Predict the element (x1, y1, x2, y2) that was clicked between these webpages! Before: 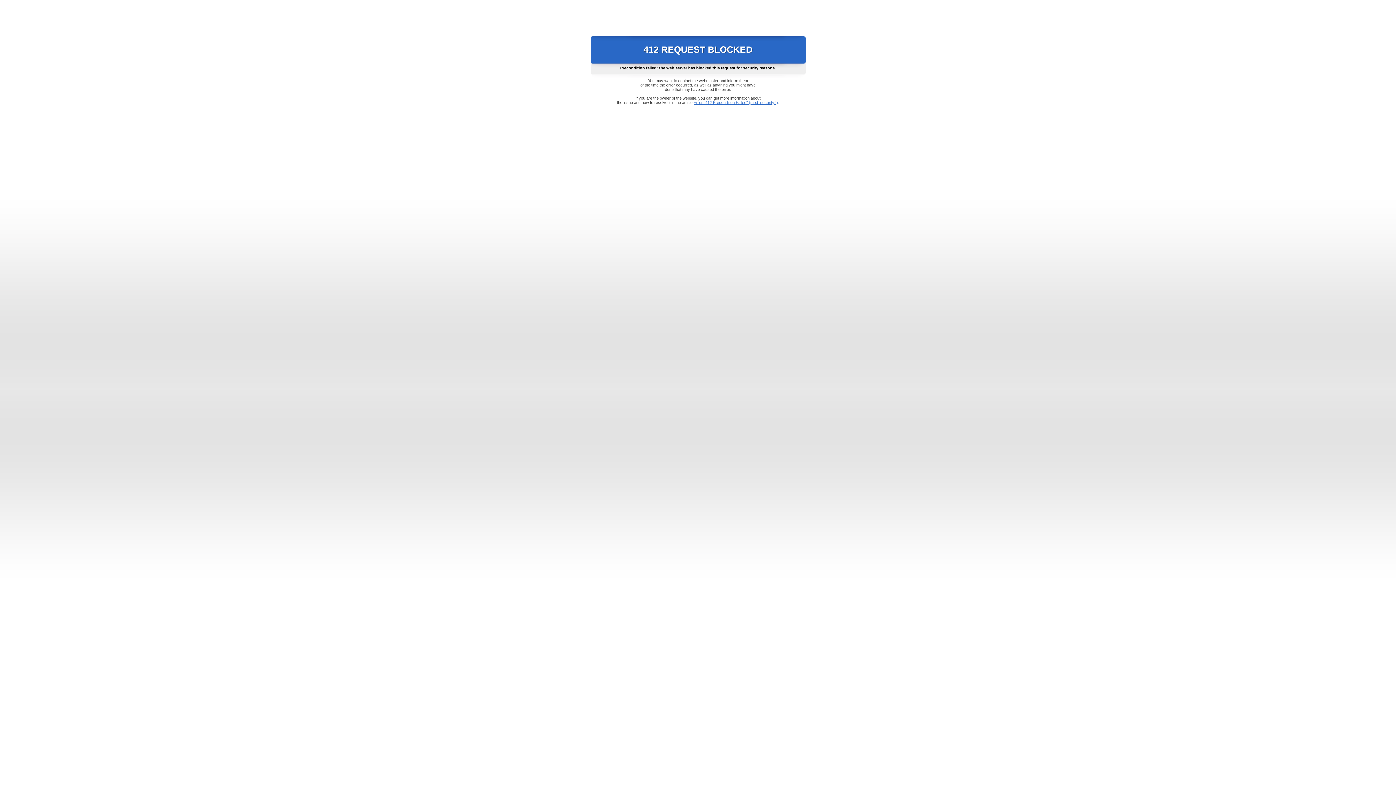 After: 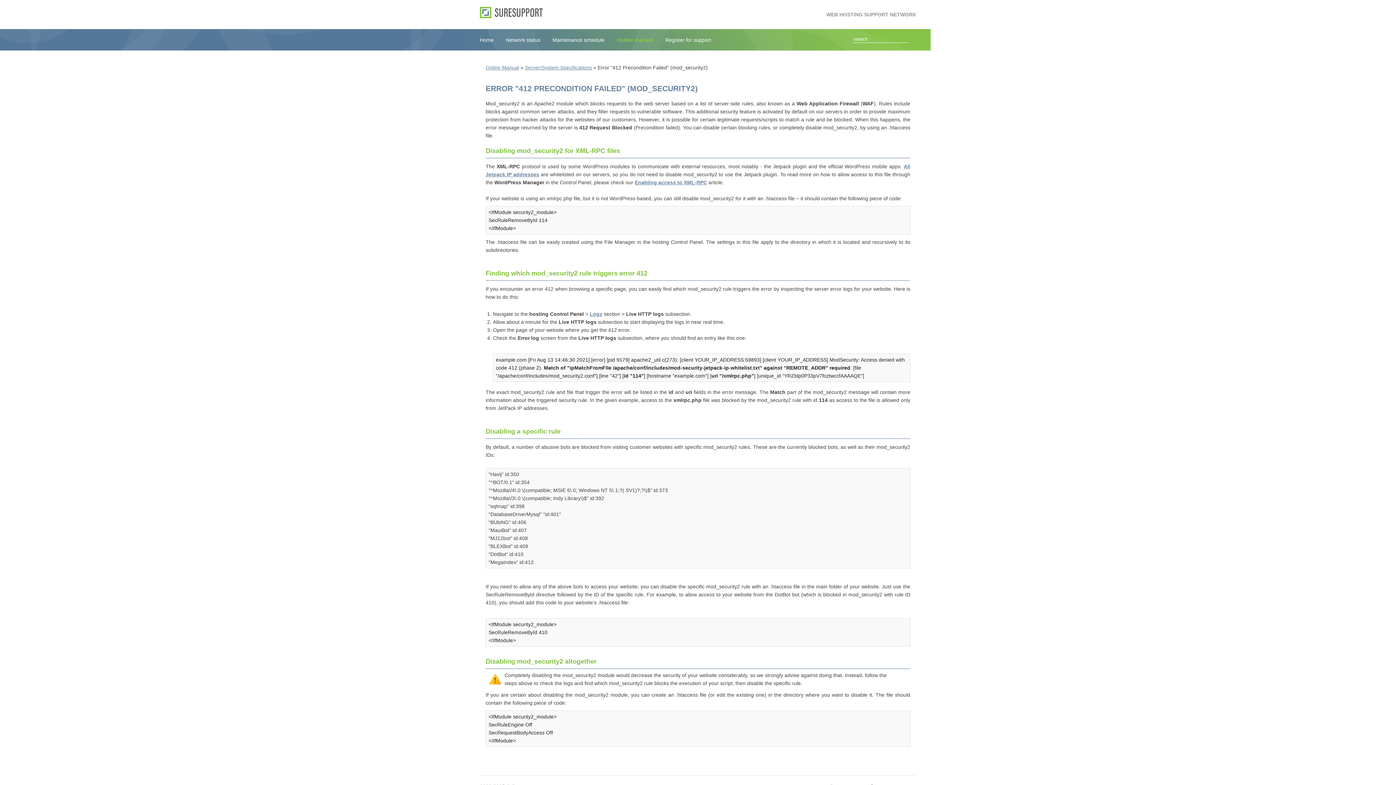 Action: label: Error "412 Precondition Failed" (mod_security2) bbox: (693, 100, 778, 104)